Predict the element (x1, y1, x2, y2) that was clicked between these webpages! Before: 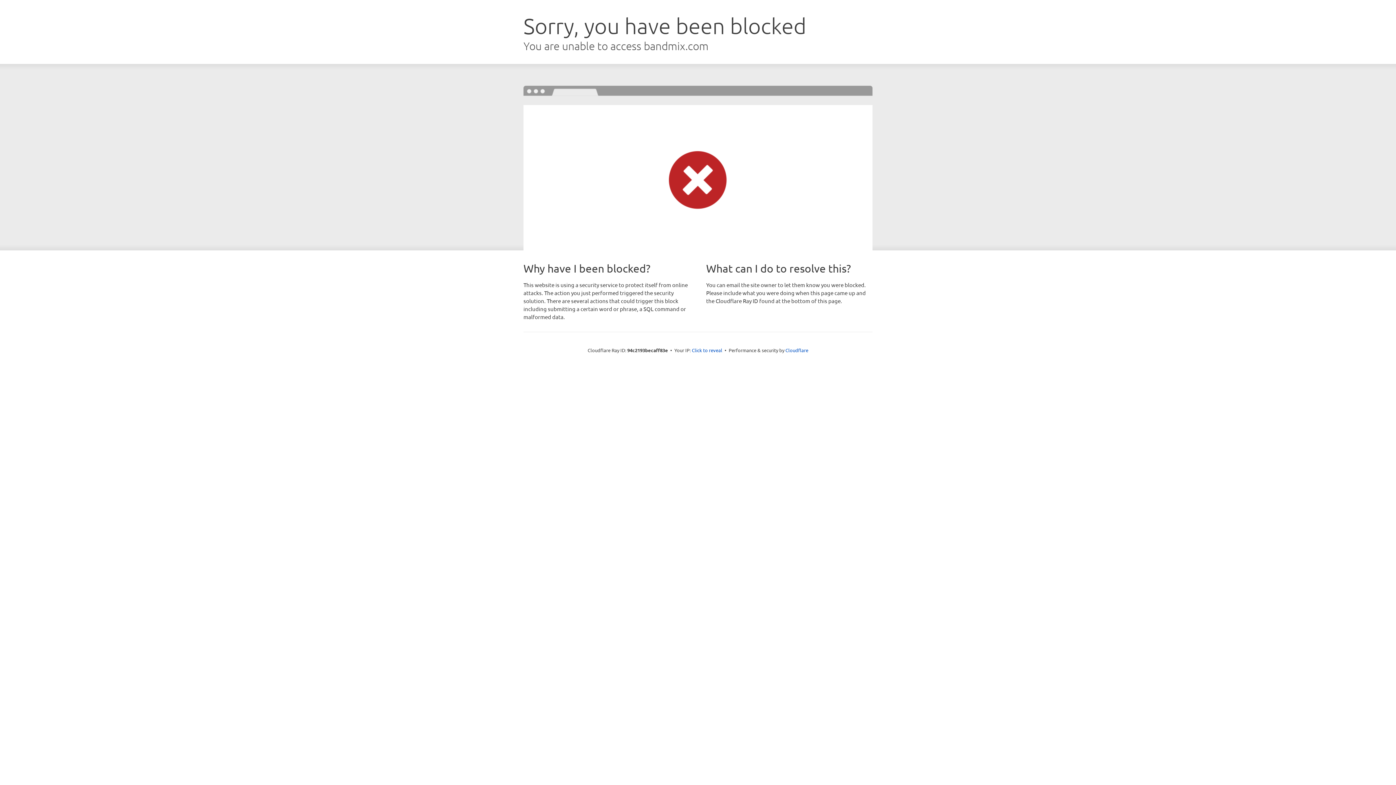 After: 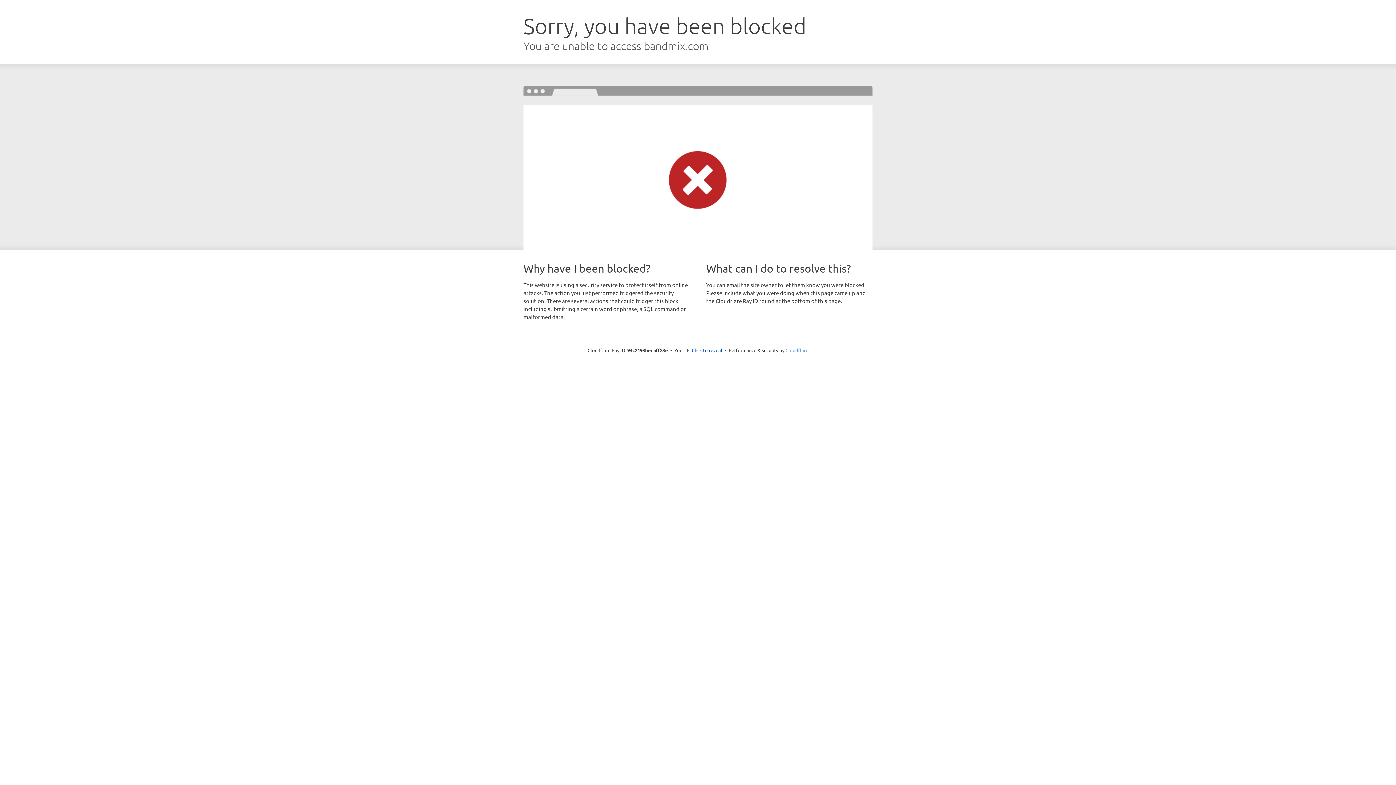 Action: bbox: (785, 347, 808, 353) label: Cloudflare